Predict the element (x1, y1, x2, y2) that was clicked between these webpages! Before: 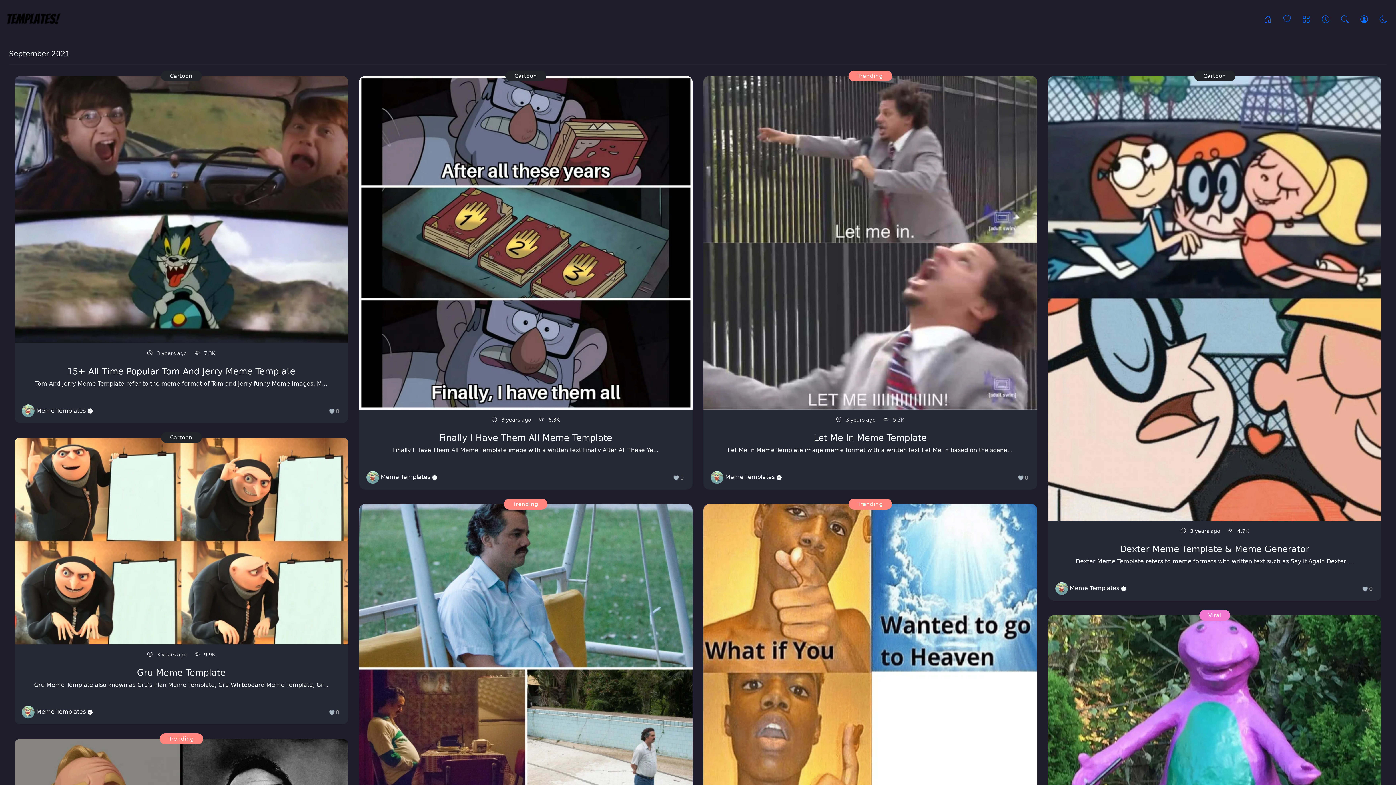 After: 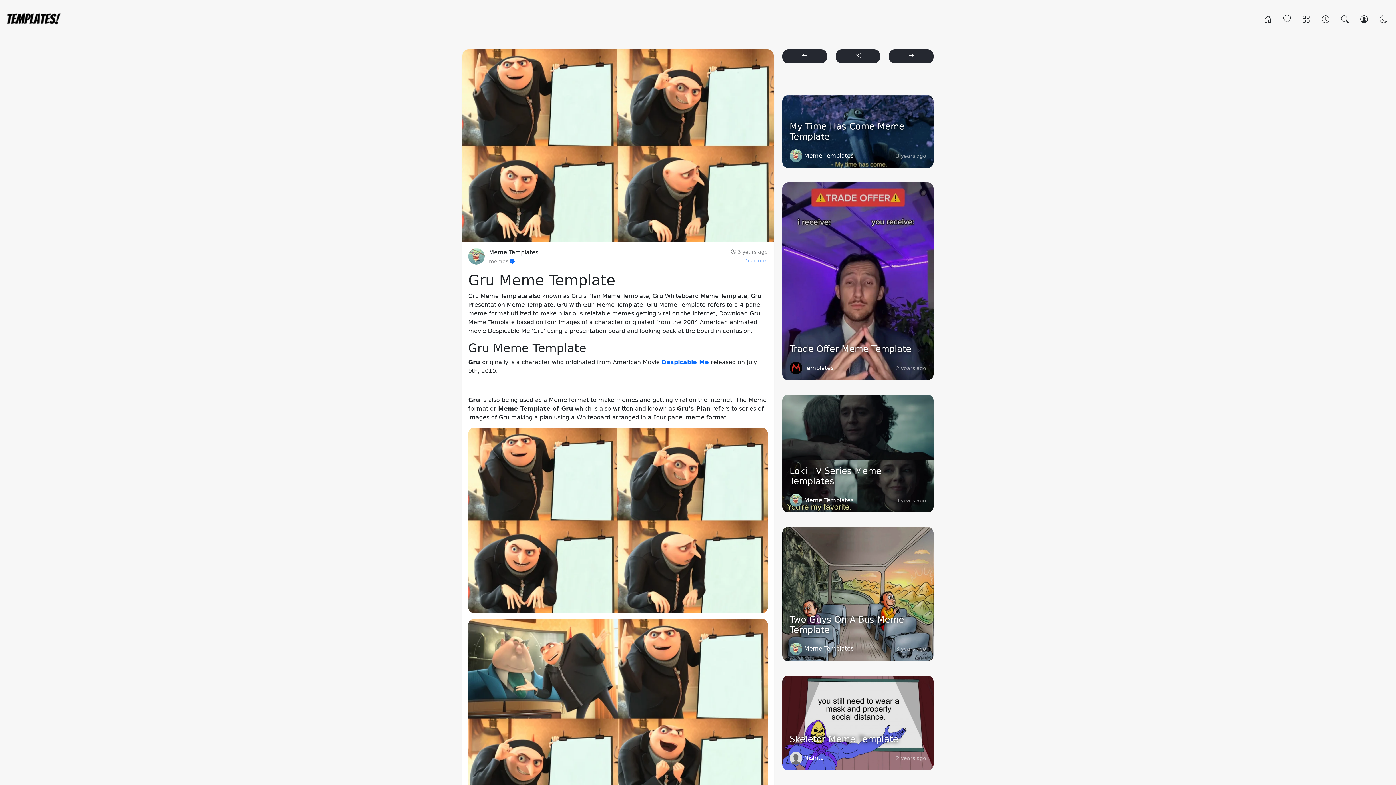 Action: bbox: (14, 437, 348, 724)